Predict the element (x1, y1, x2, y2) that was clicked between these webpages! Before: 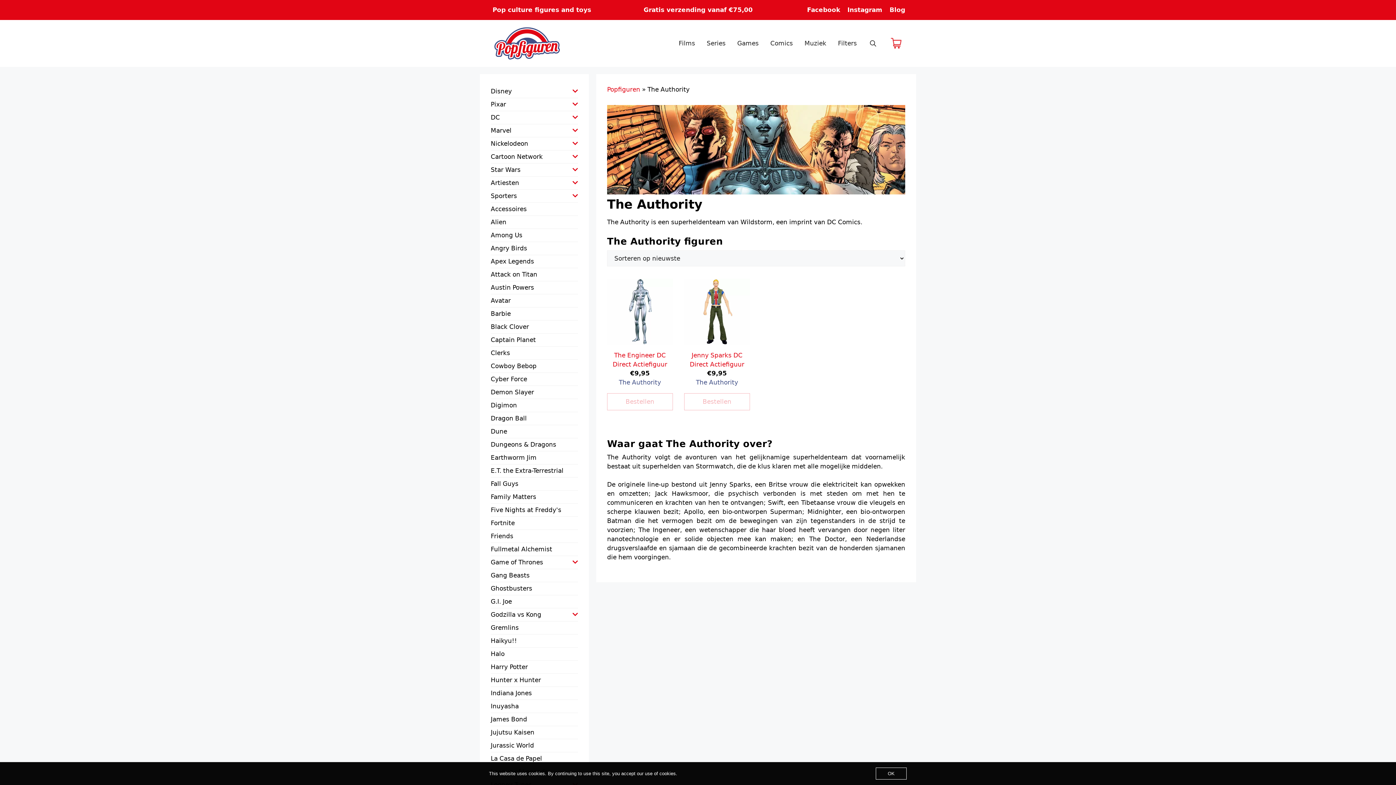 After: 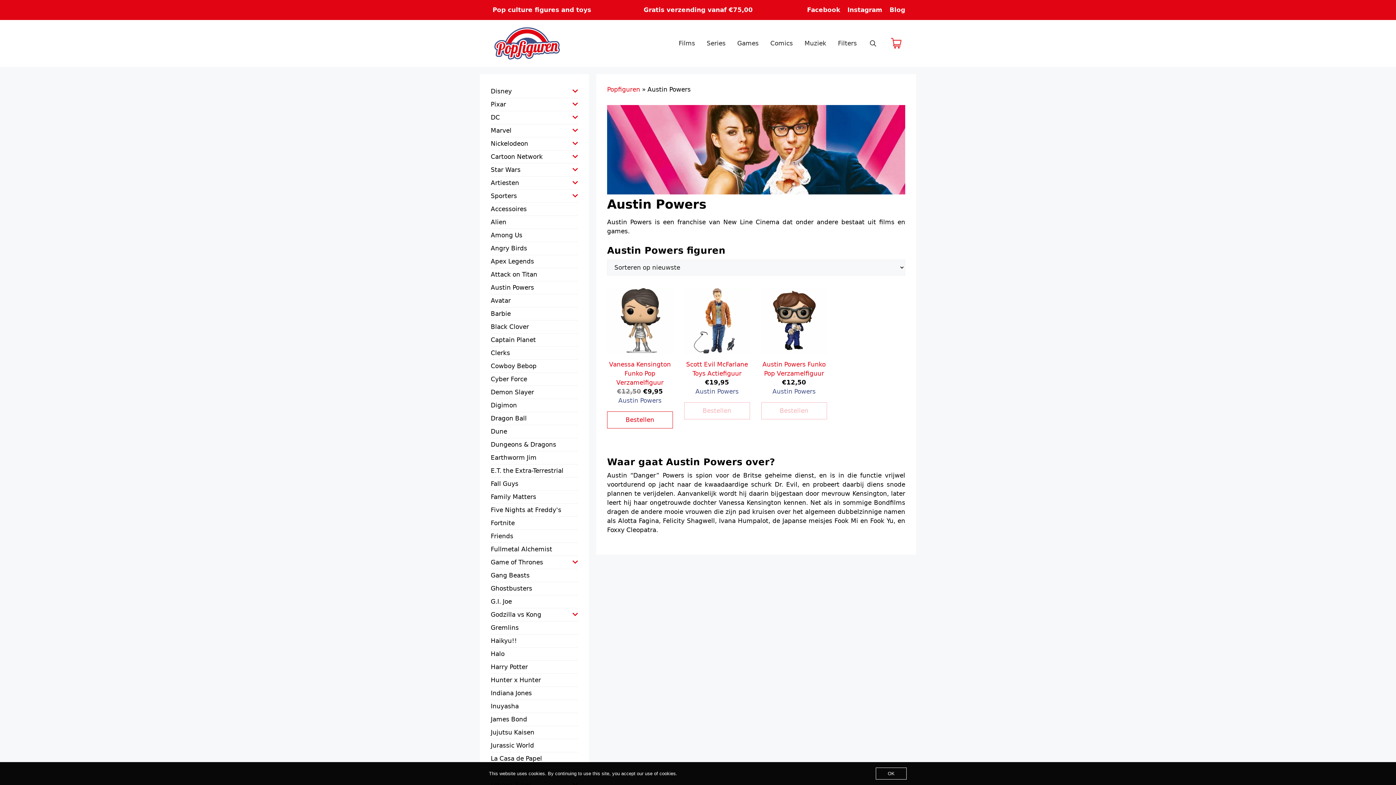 Action: label: Austin Powers bbox: (490, 283, 534, 291)